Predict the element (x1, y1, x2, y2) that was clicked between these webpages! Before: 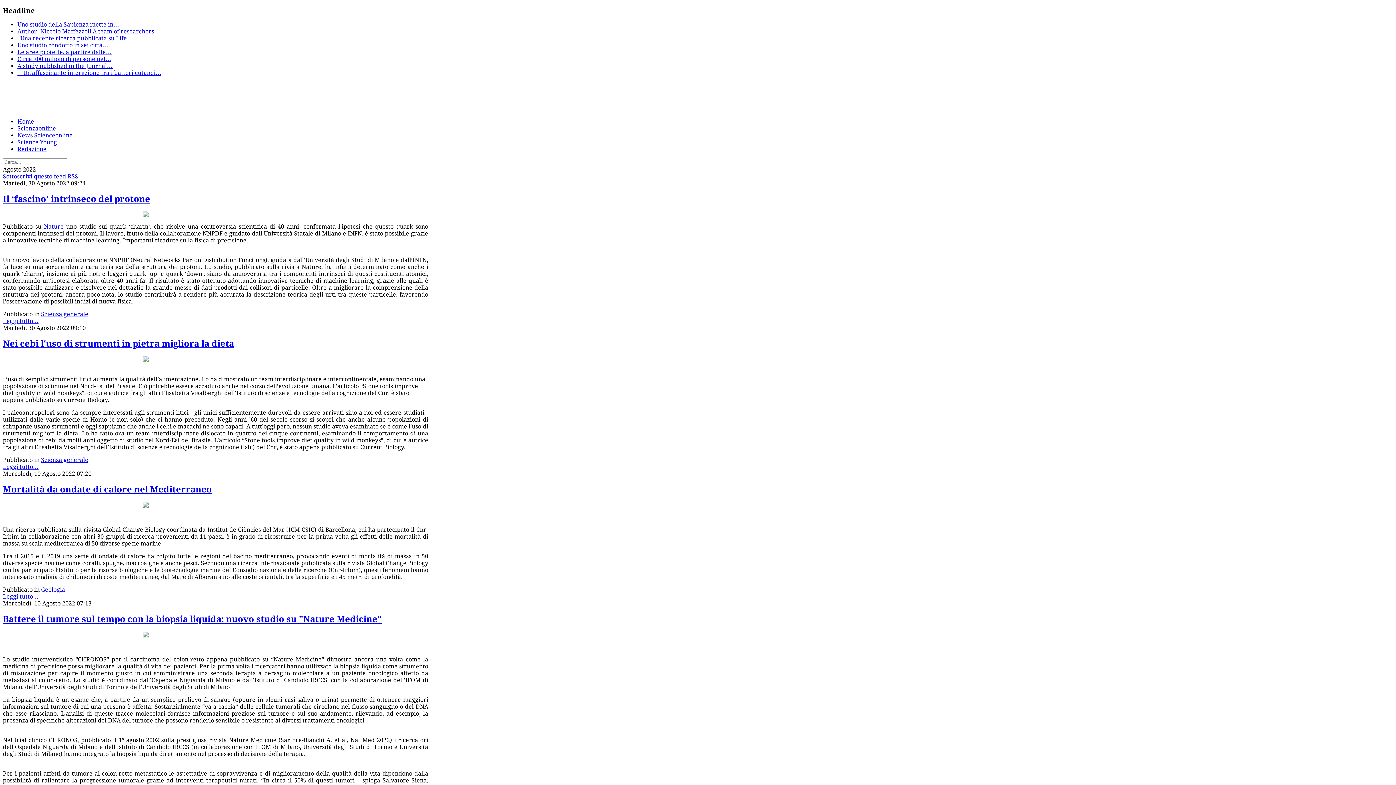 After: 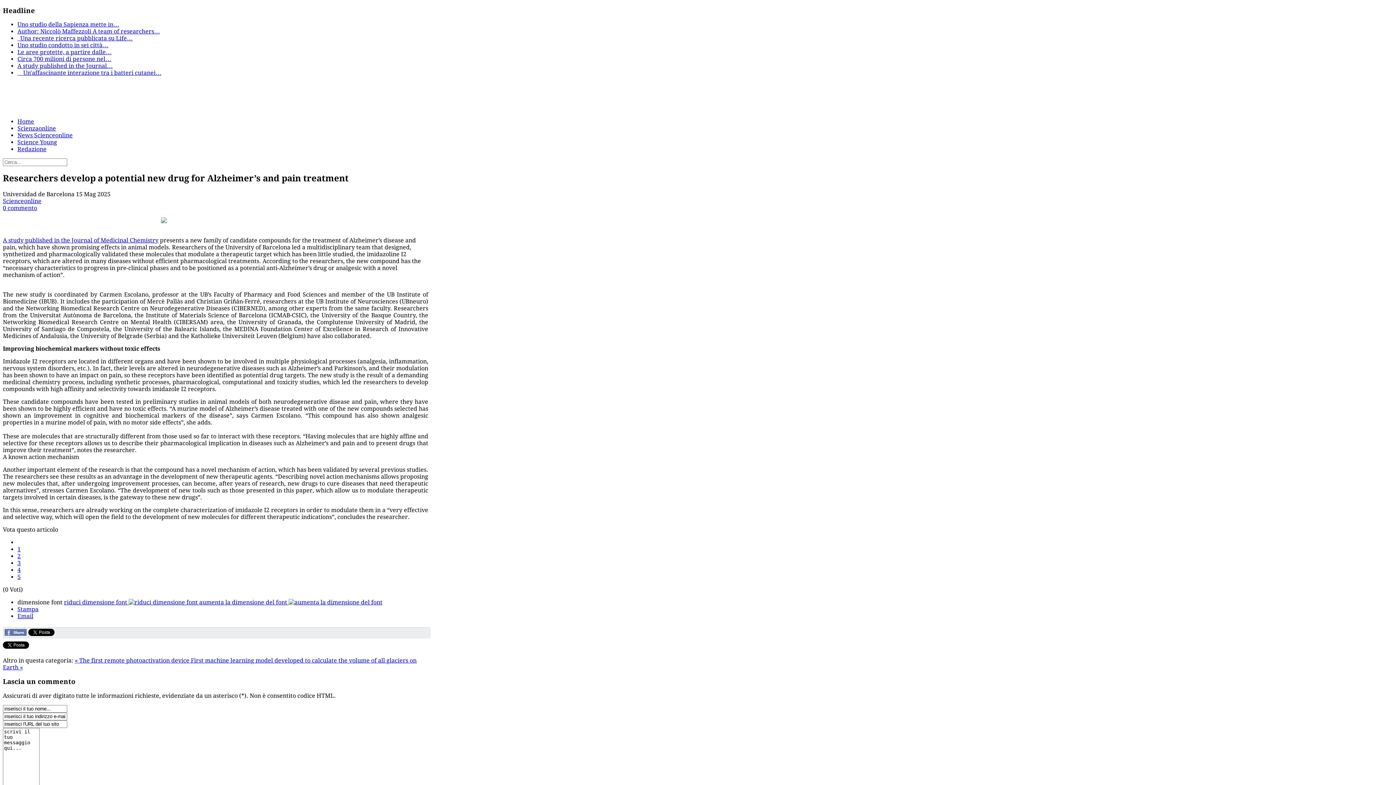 Action: label: A study published in the Journal… bbox: (17, 62, 112, 69)